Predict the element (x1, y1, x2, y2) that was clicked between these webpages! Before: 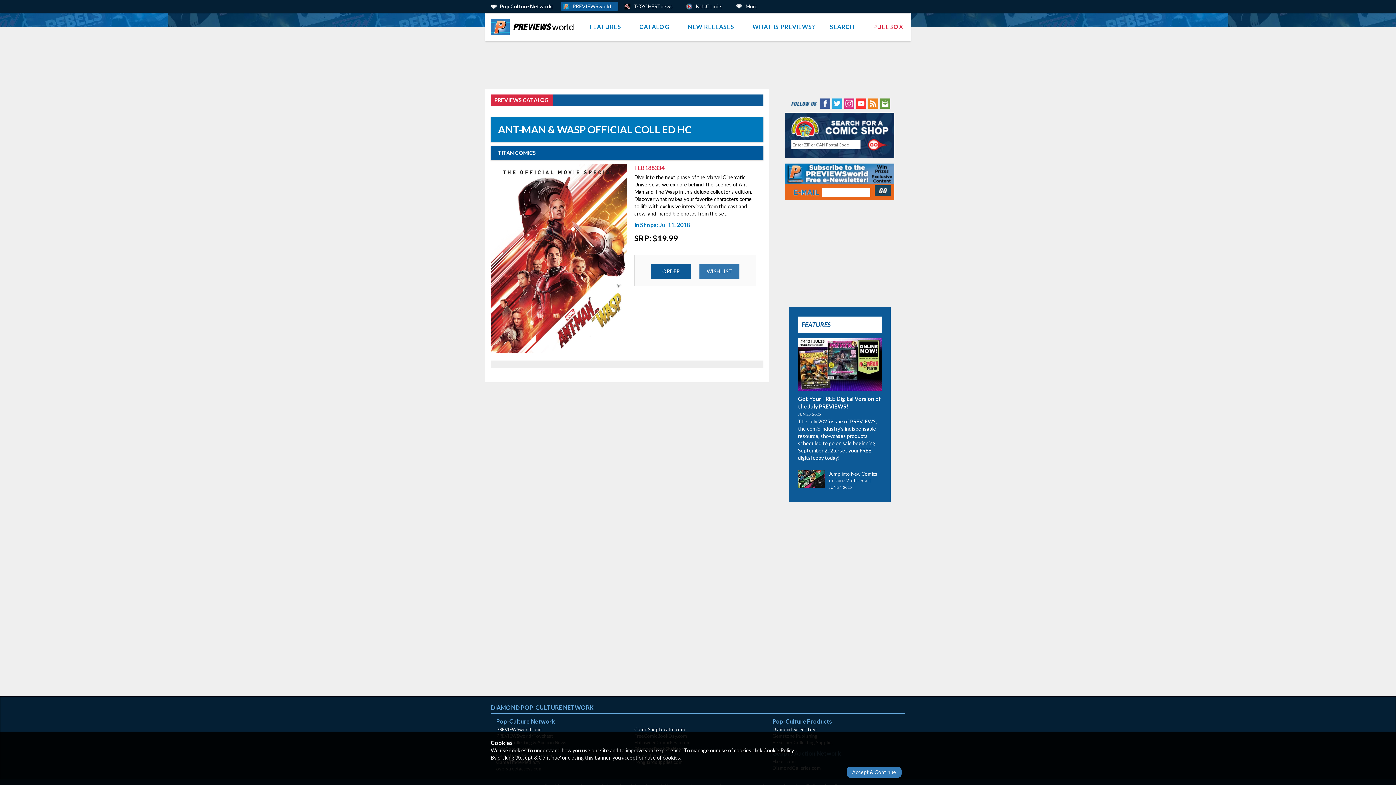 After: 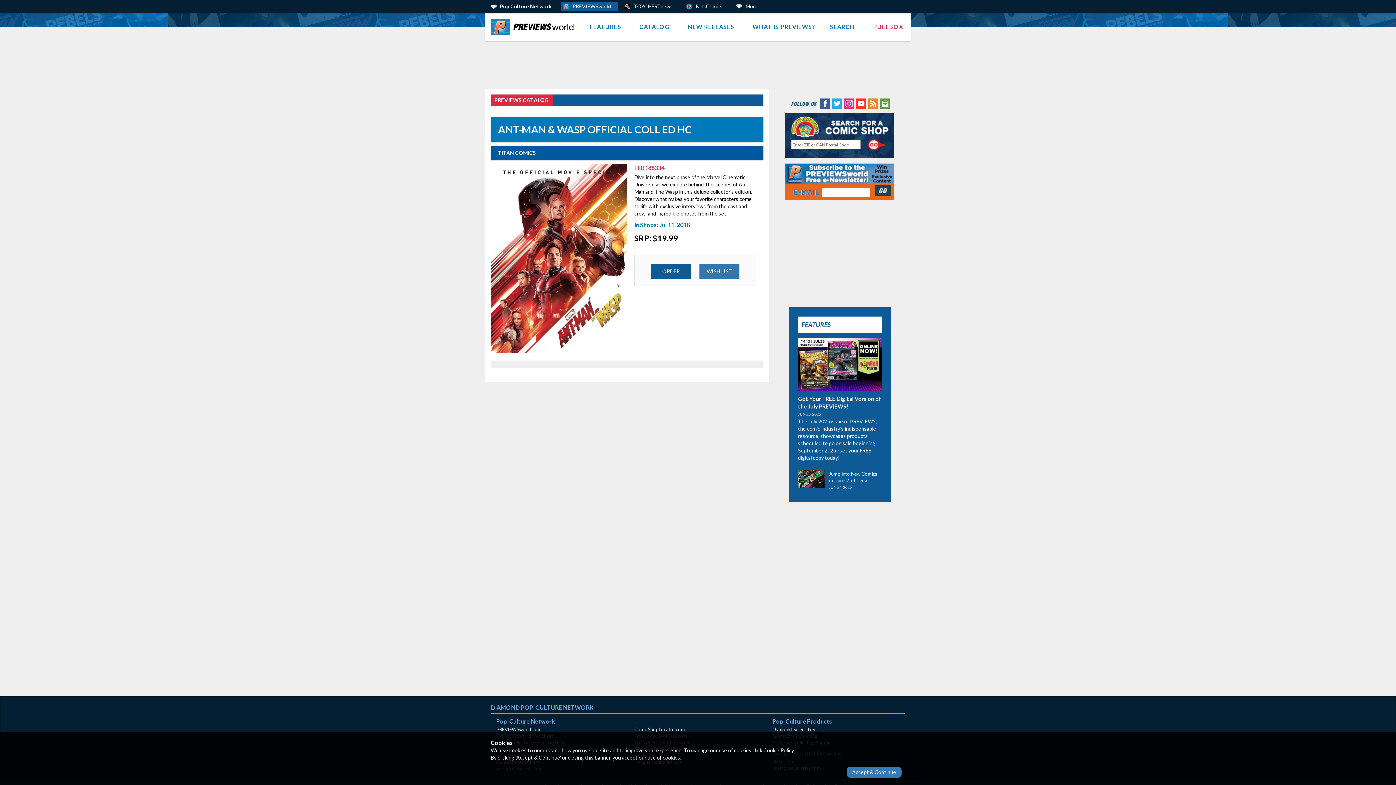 Action: label: Twitter (opens in new window) bbox: (831, 99, 842, 106)